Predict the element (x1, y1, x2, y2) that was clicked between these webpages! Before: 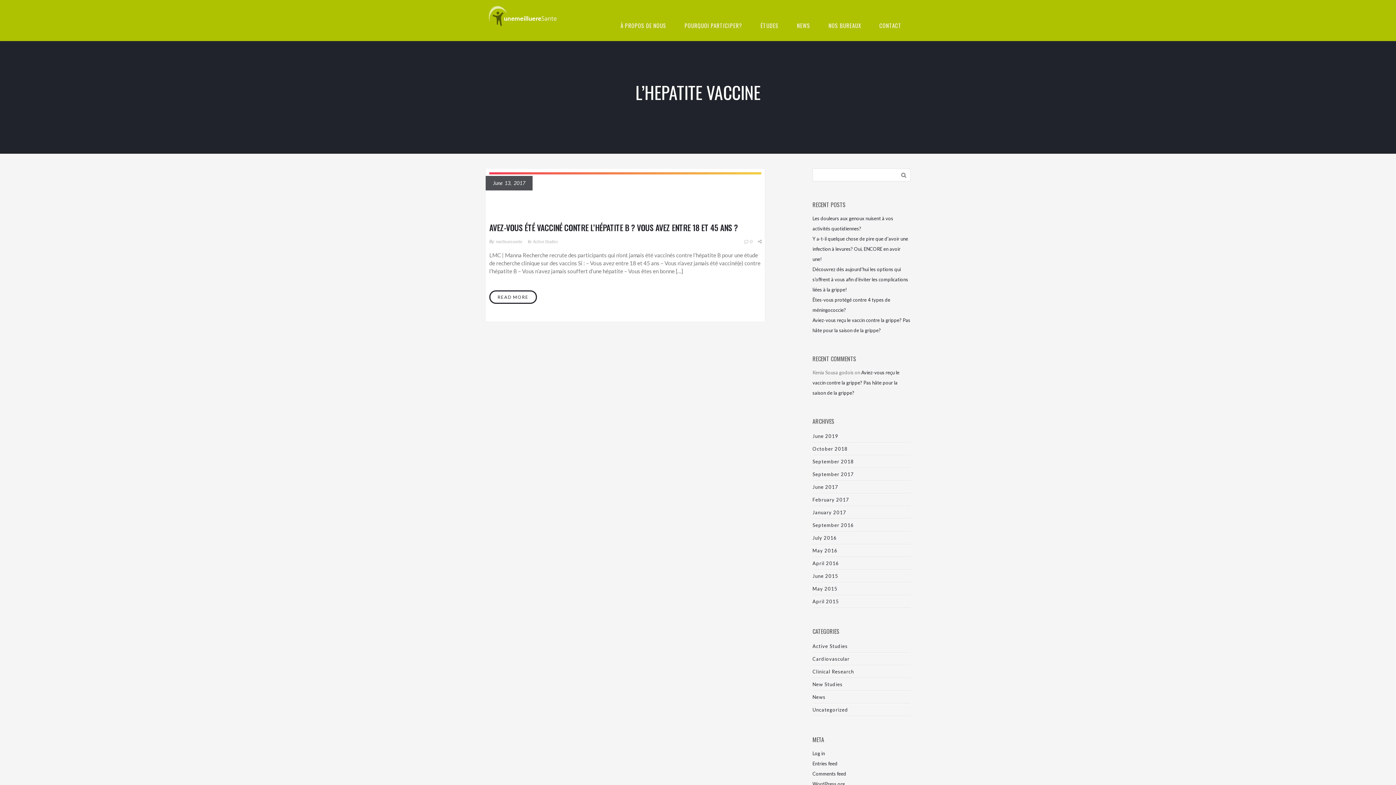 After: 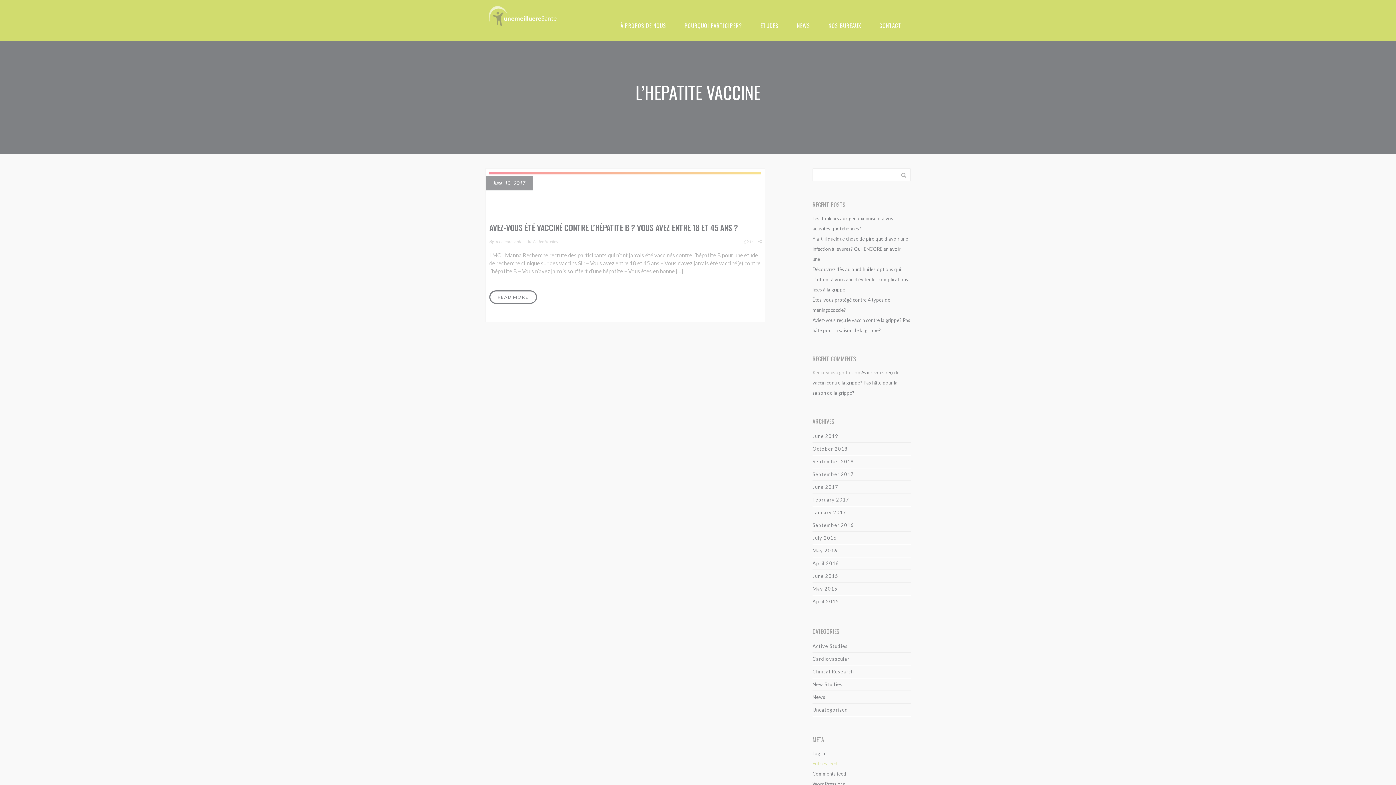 Action: bbox: (812, 761, 837, 766) label: Entries feed